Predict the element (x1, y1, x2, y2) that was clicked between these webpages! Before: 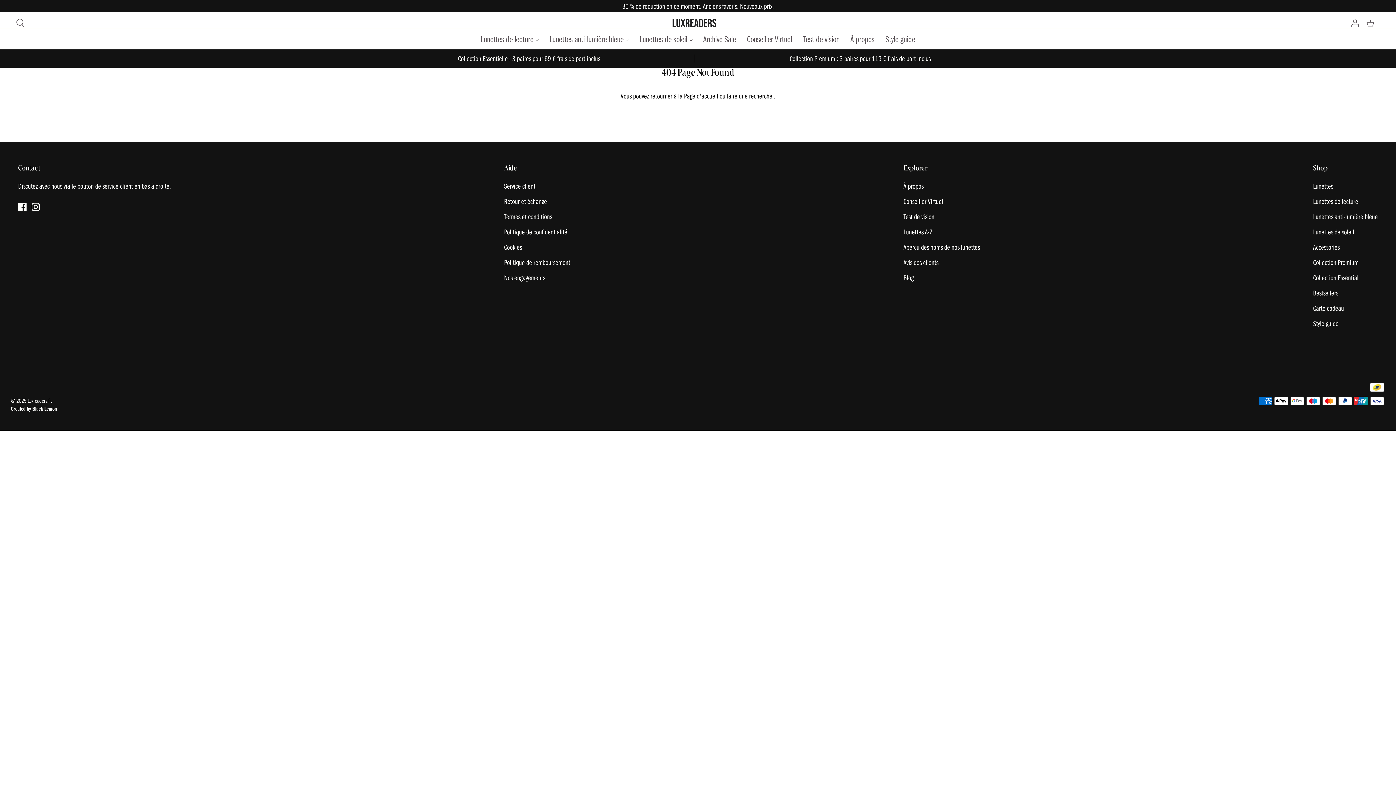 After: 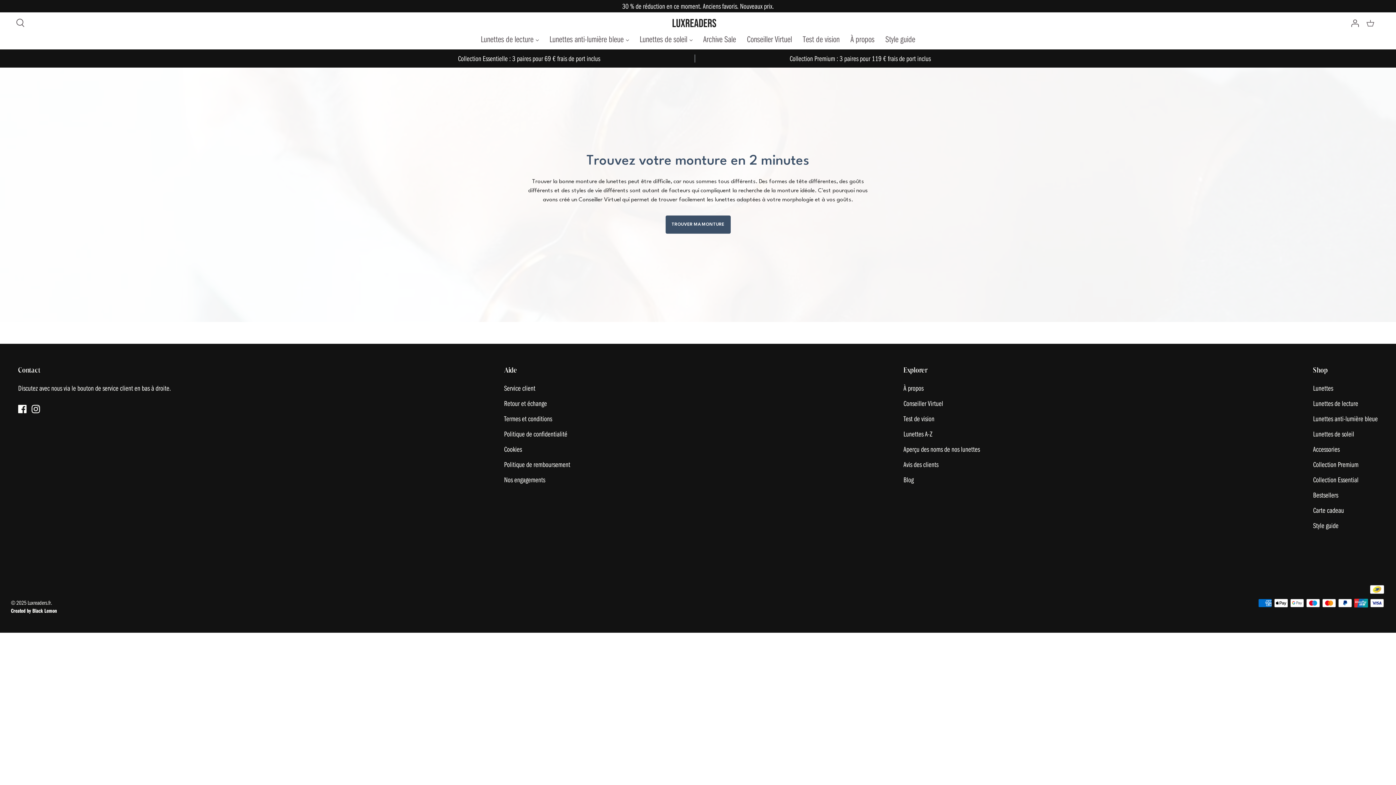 Action: bbox: (903, 196, 943, 205) label: Conseiller Virtuel